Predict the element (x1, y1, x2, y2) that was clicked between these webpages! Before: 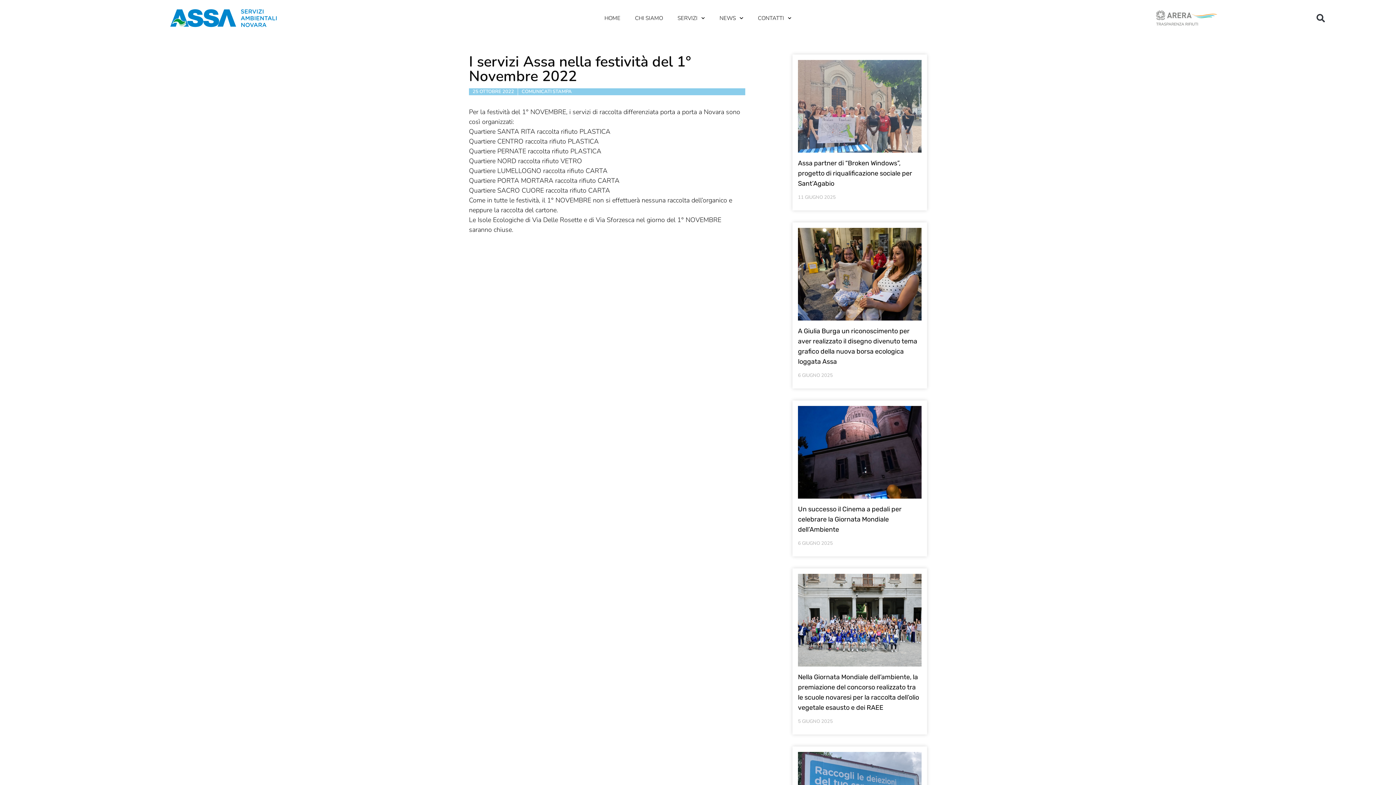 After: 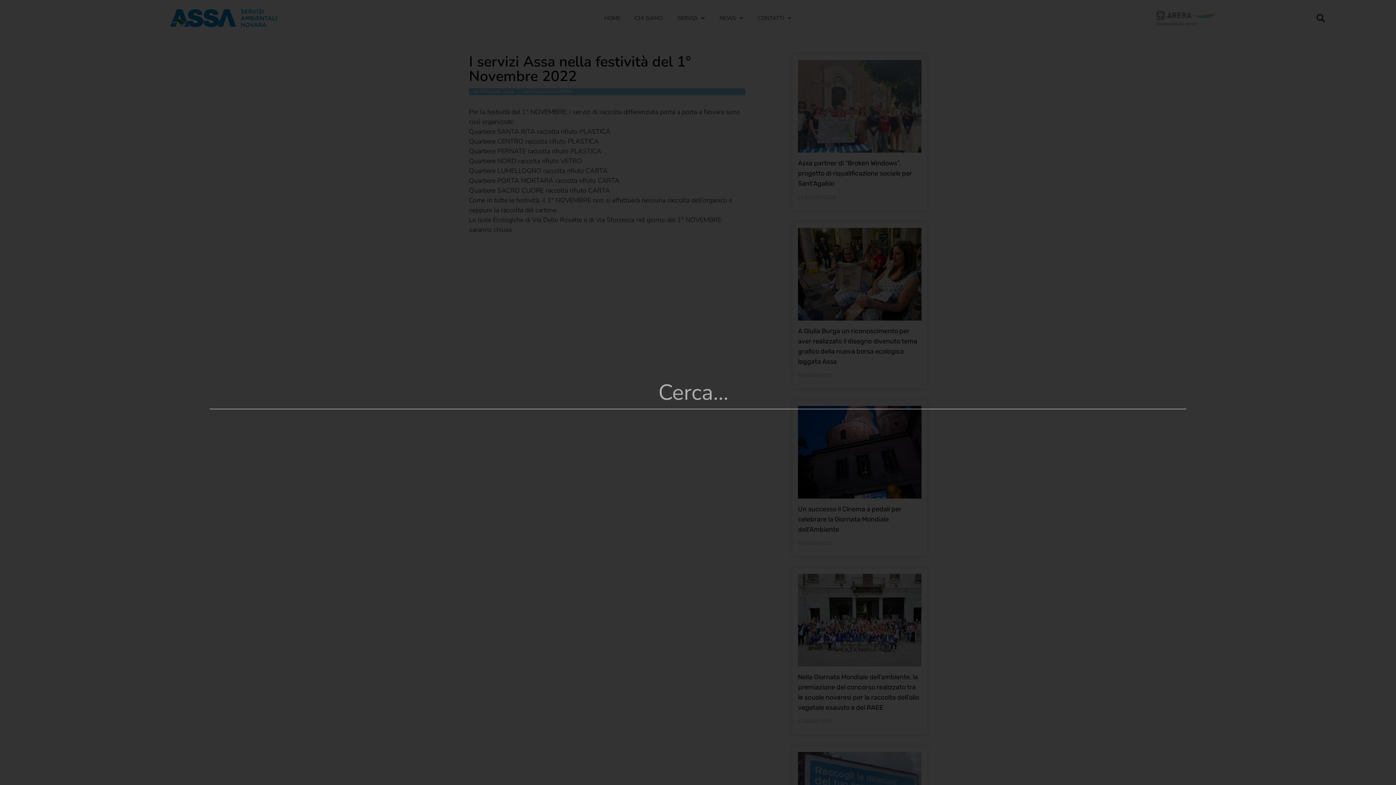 Action: bbox: (1313, 10, 1328, 25) label: Cerca